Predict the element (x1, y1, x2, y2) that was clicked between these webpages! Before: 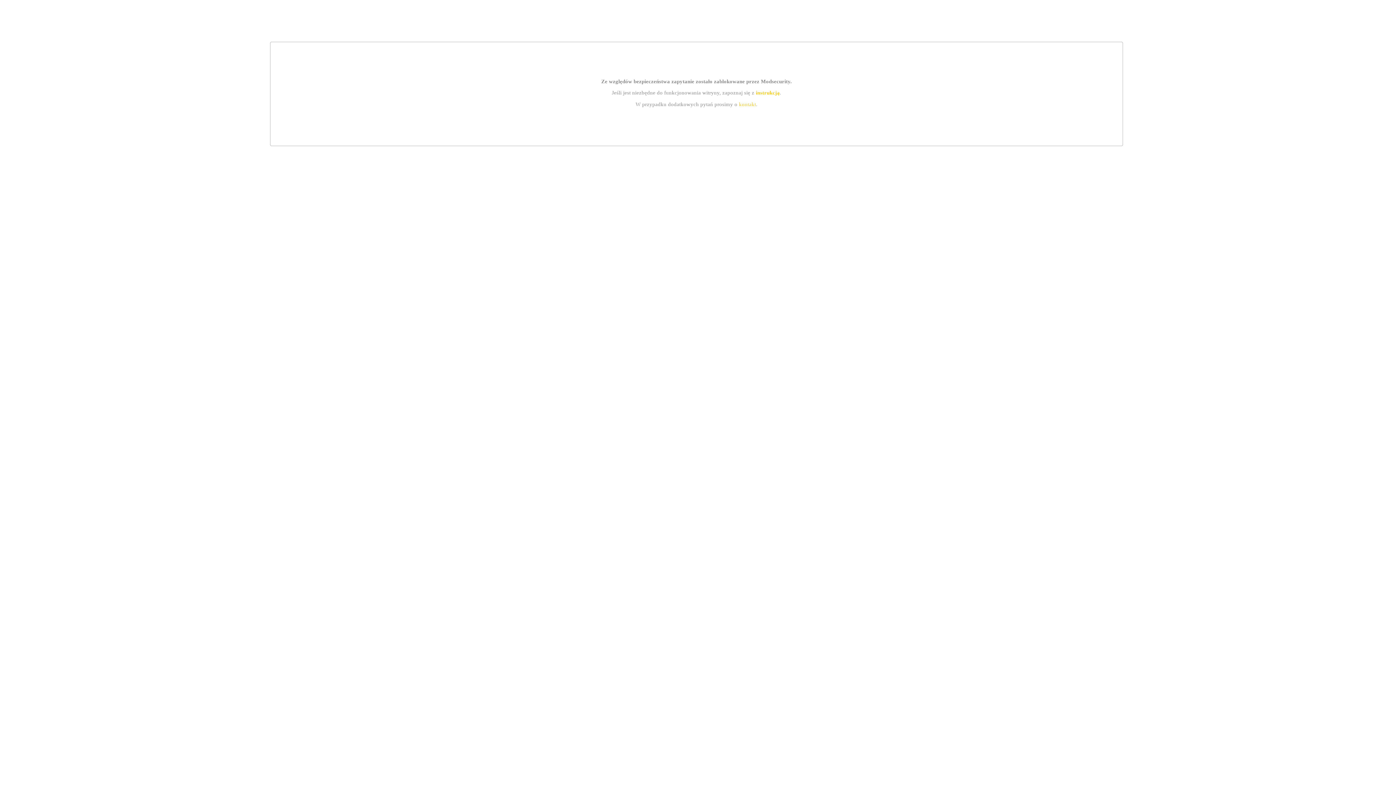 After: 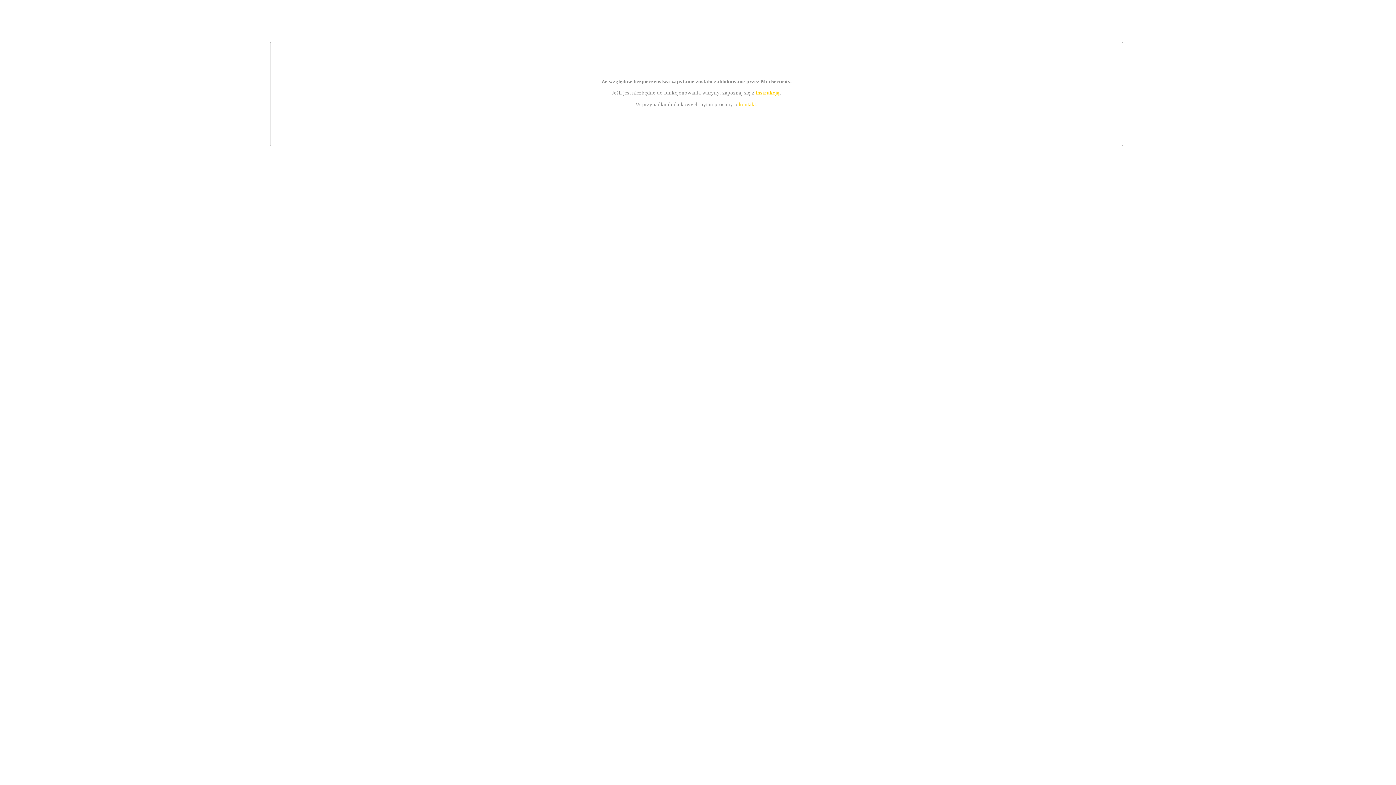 Action: bbox: (755, 89, 779, 95) label: instrukcją